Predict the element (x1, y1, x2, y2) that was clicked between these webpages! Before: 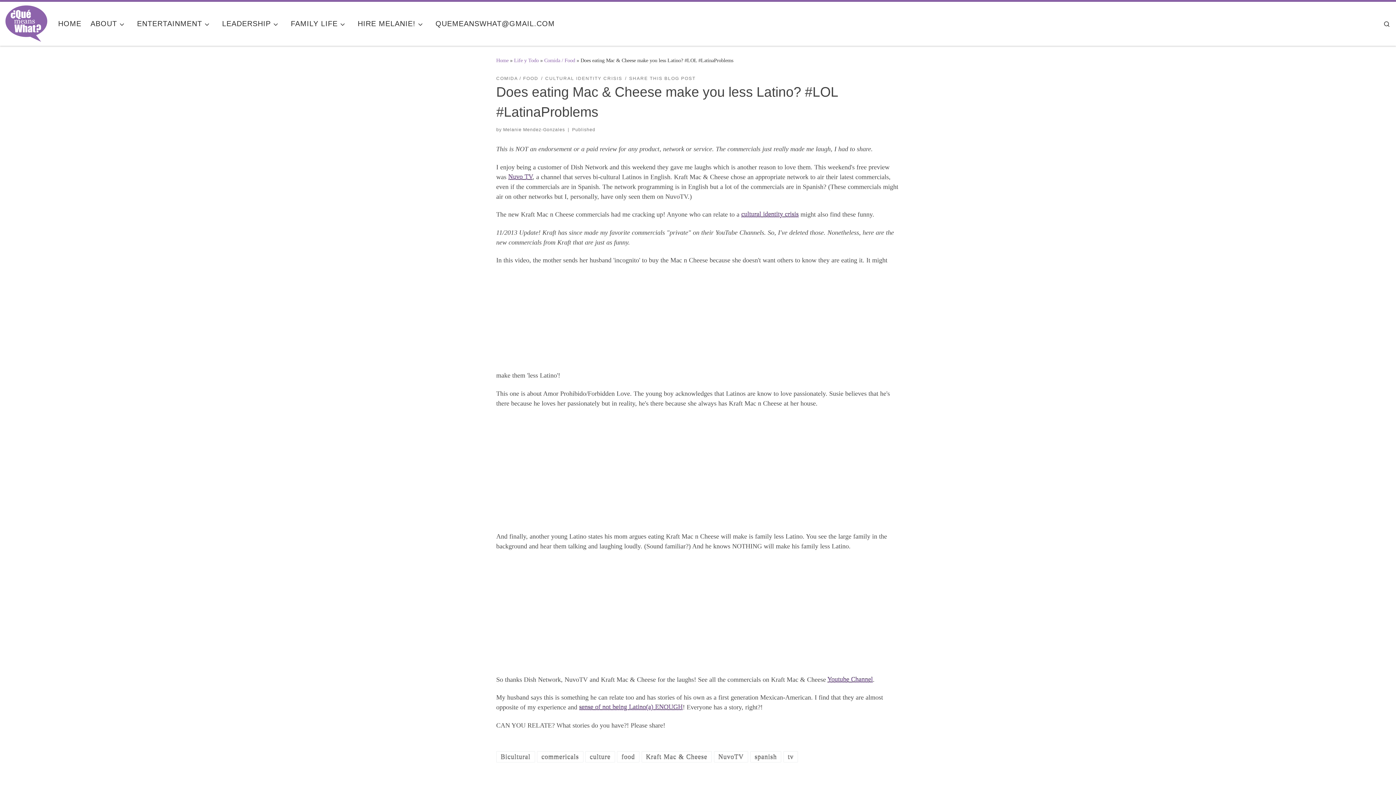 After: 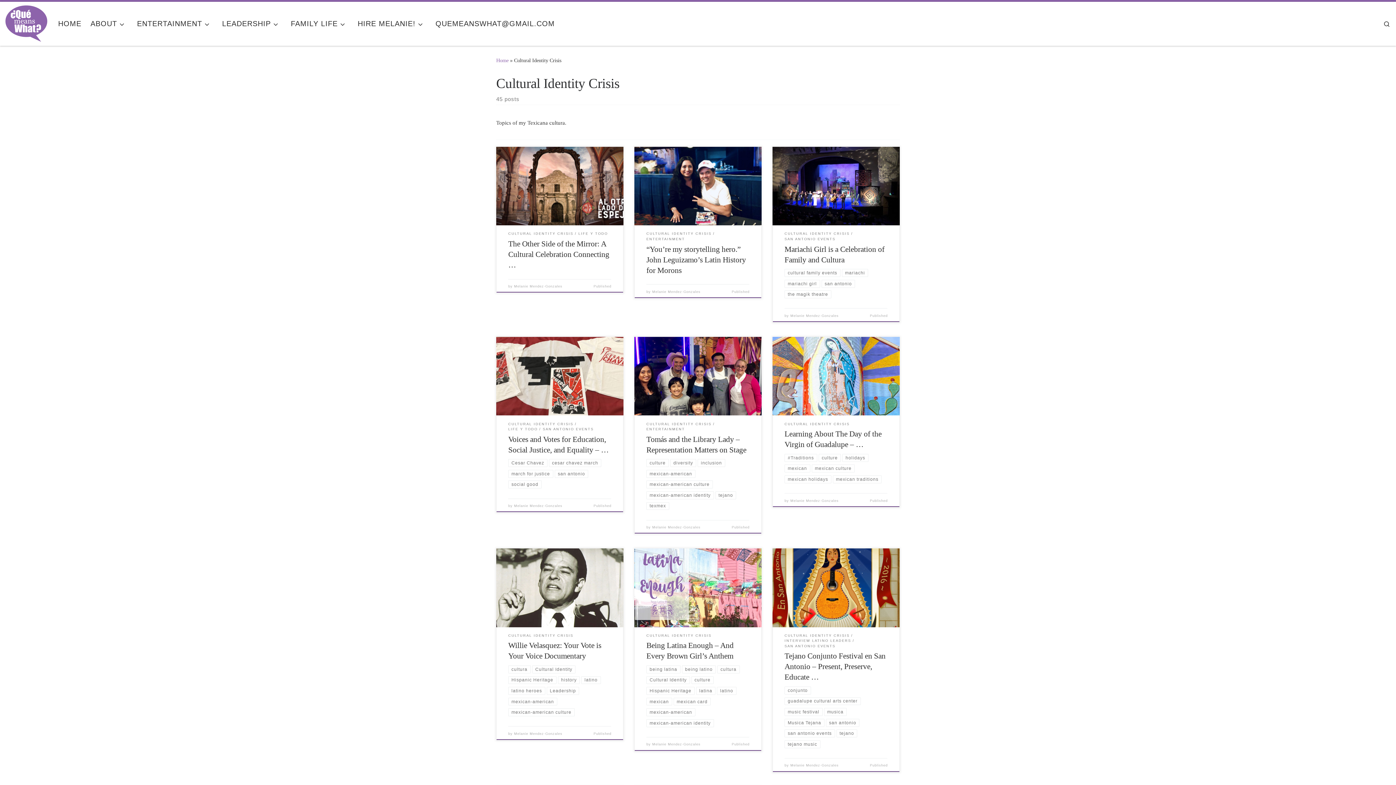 Action: label: CULTURAL IDENTITY CRISIS bbox: (545, 75, 622, 82)